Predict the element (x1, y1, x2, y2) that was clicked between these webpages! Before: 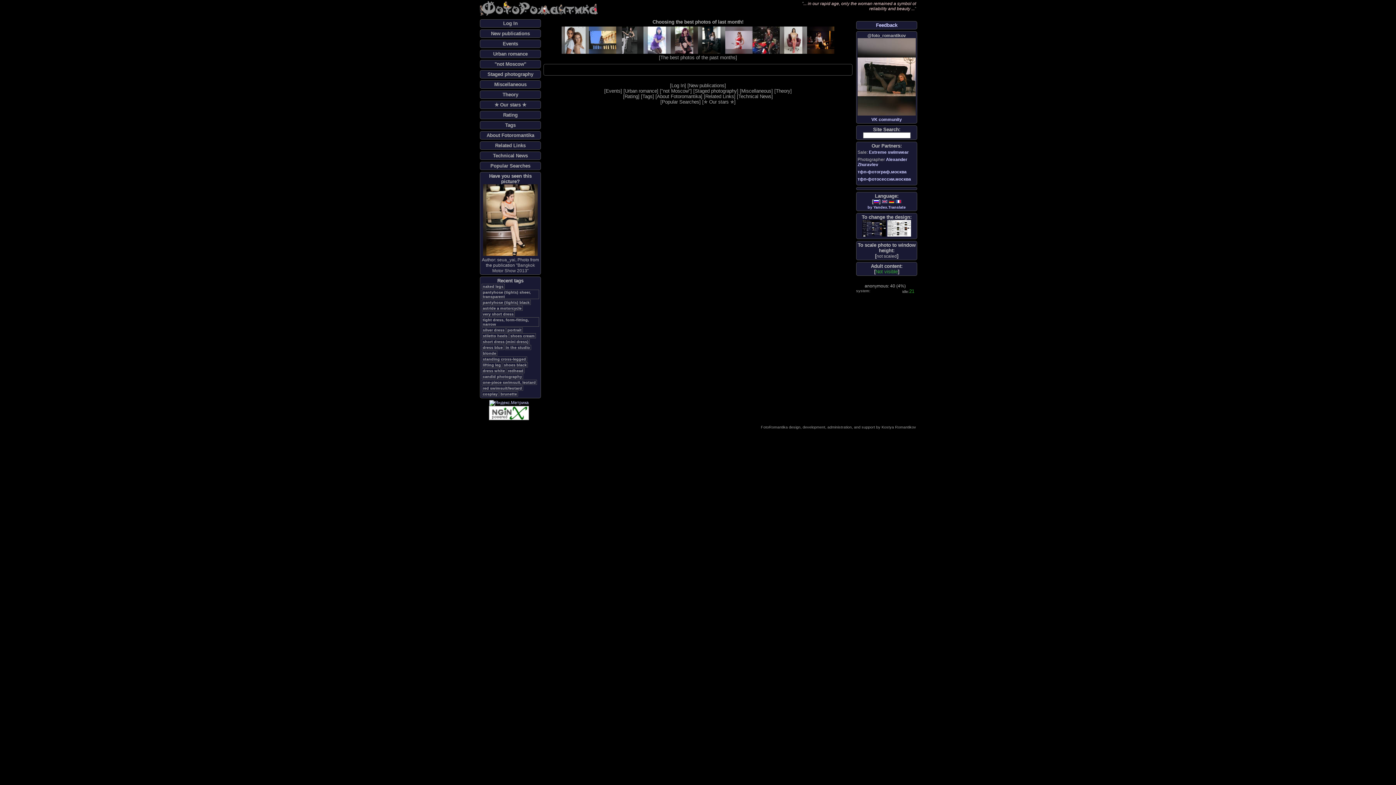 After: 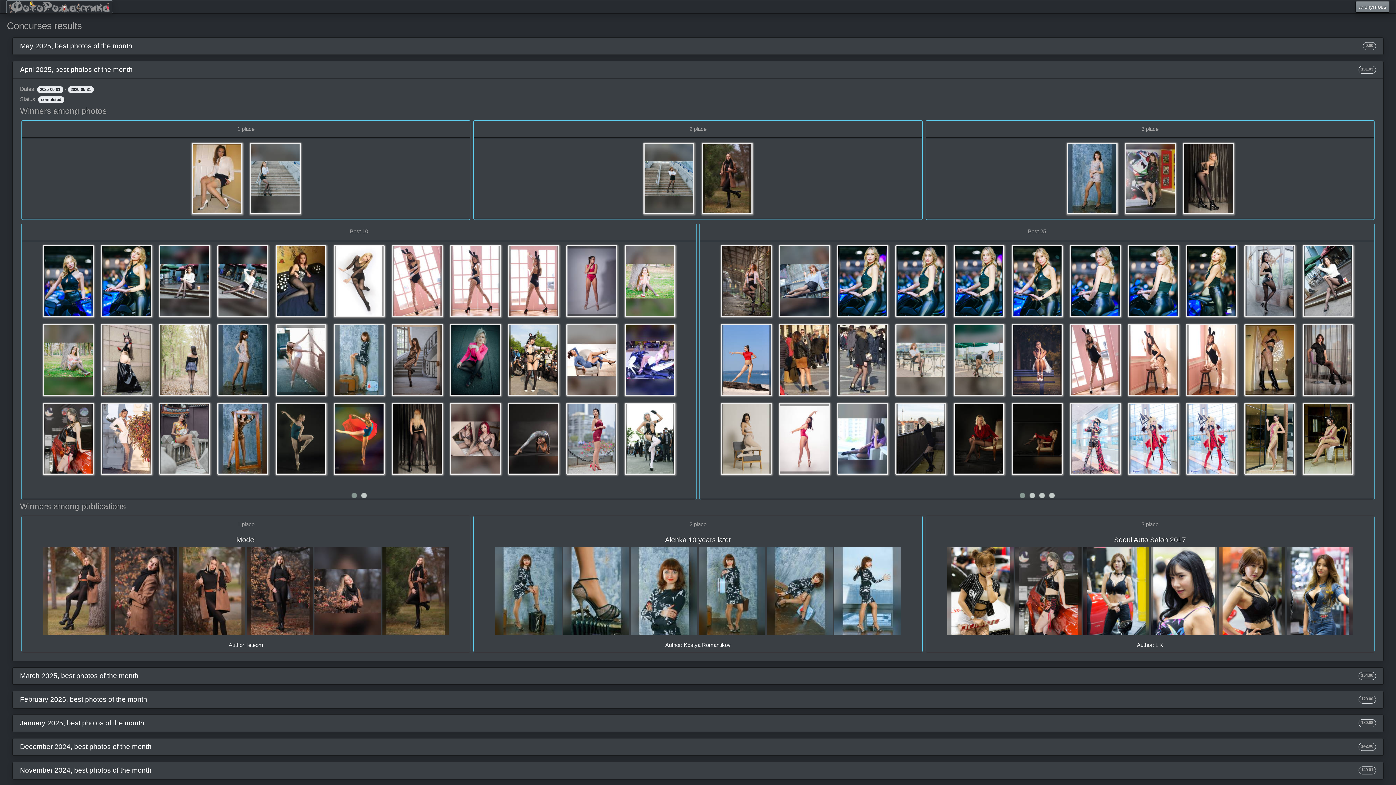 Action: label: The best photos of the past months bbox: (660, 54, 735, 60)